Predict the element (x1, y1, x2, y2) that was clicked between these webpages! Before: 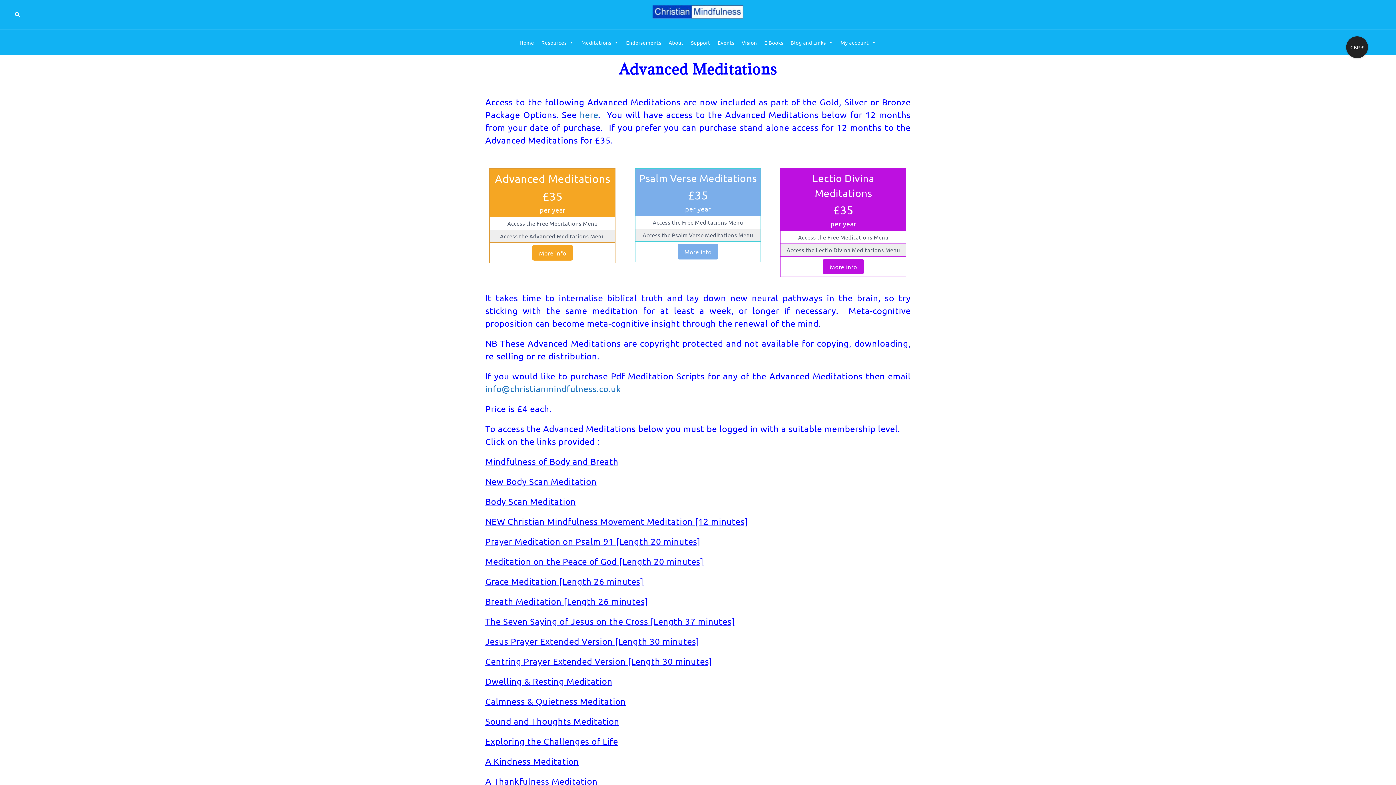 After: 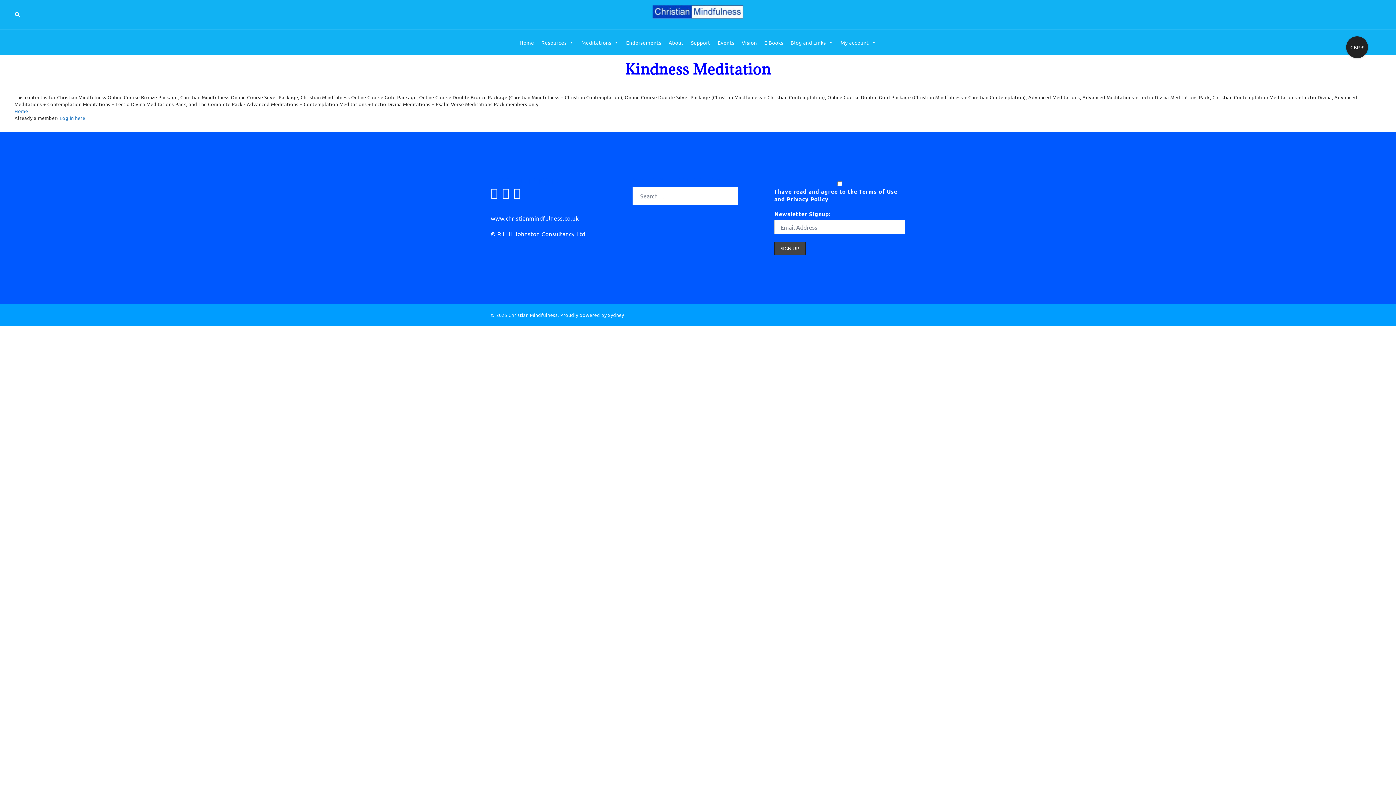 Action: label: A Kindness Meditation bbox: (485, 756, 579, 766)